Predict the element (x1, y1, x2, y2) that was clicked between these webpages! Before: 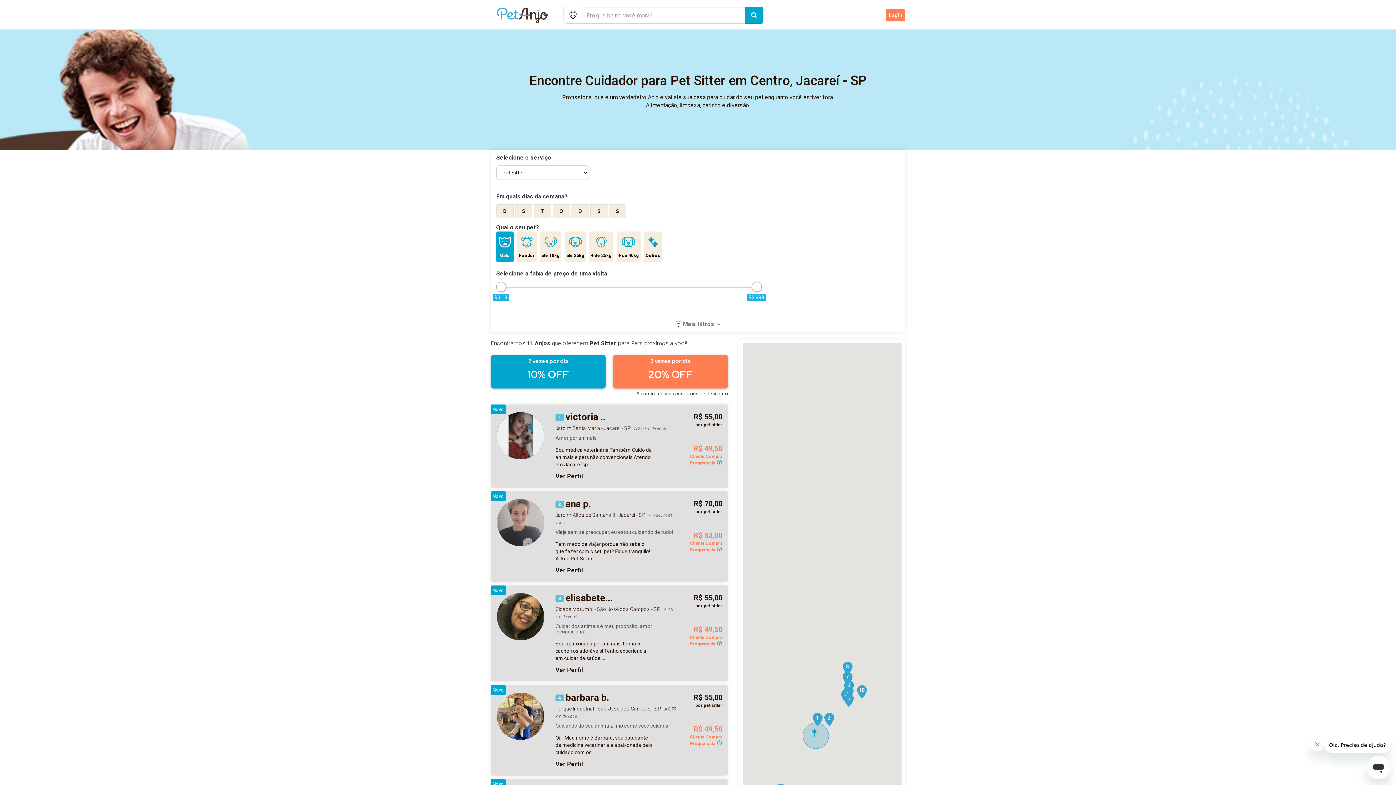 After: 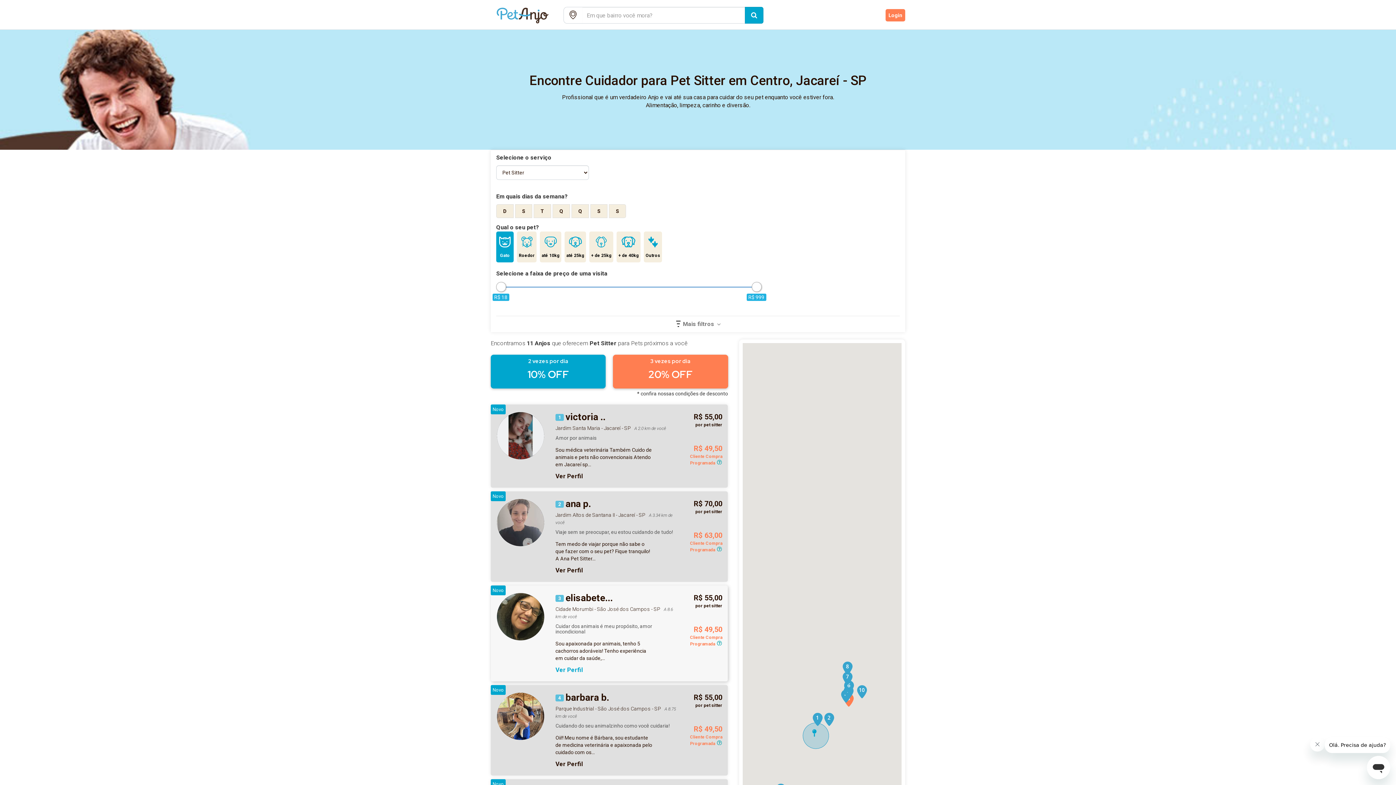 Action: label: 3
elisabete...

Cidade Morumbi - São José dos Campos - SPA 8.6 km de você

Cuidar dos animais é meu propósito, amor incondicional

Sou apaixonada por animais, tenho 5 cachorros adoráveis! Tenho experiência em cuidar da saúde,... bbox: (555, 593, 678, 662)